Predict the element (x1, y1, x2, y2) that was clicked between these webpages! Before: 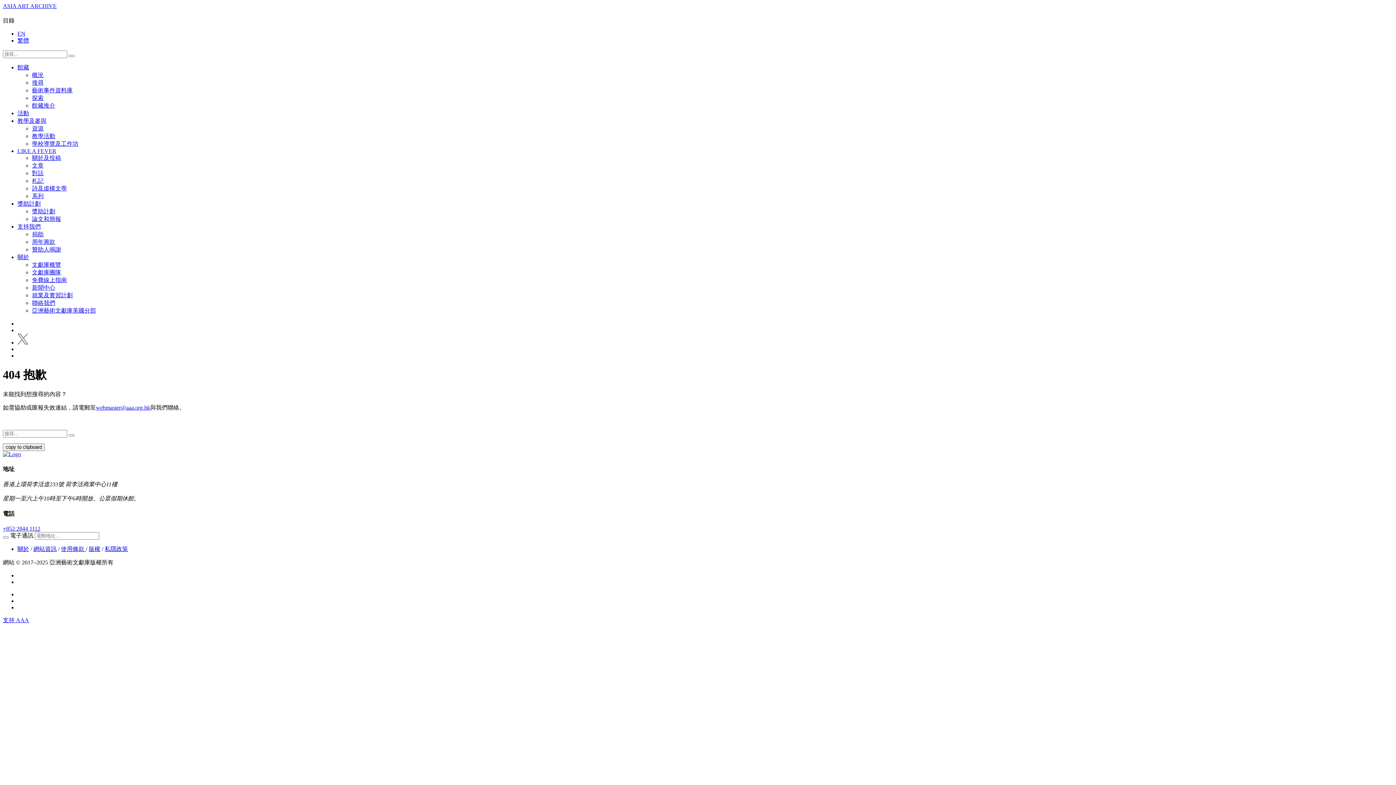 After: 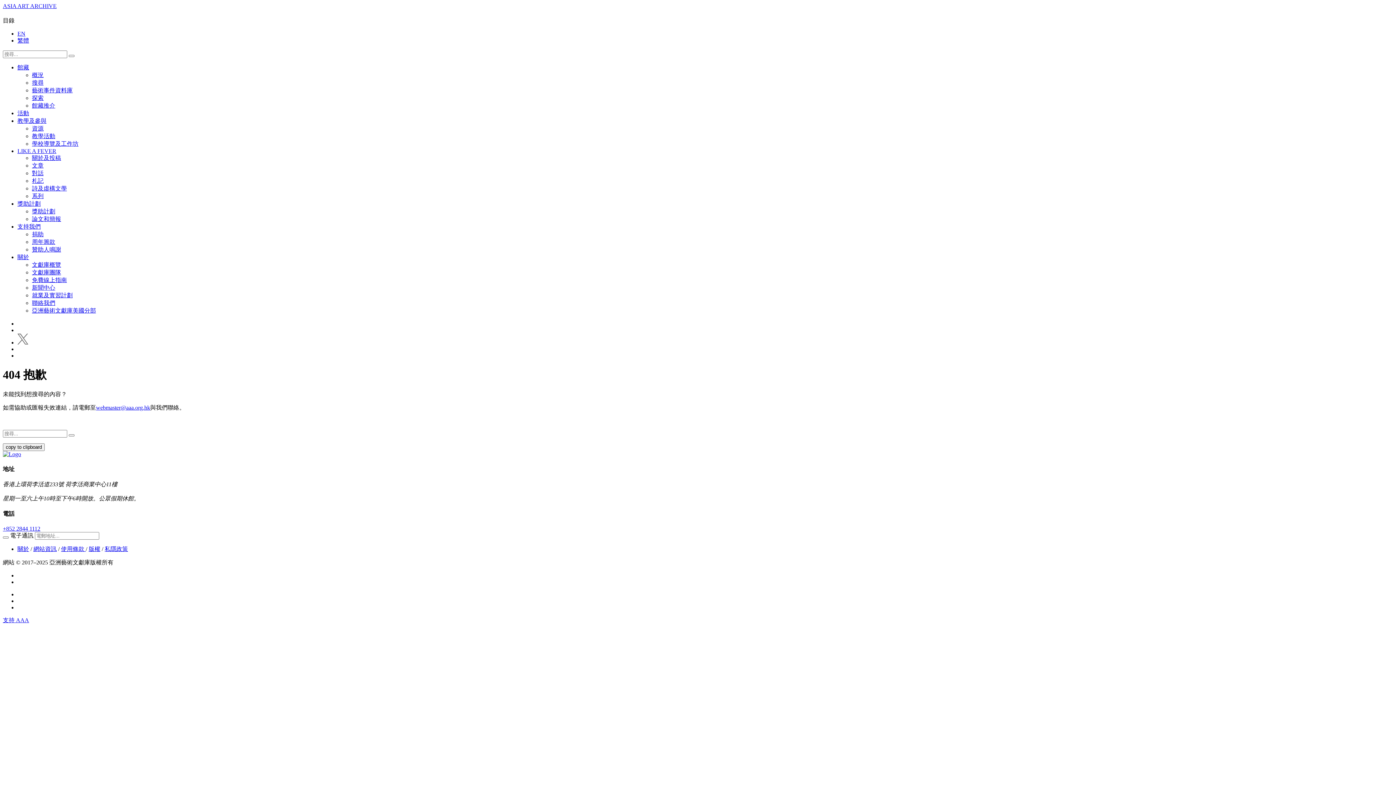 Action: bbox: (2, 525, 40, 532) label: +852 2844 1112